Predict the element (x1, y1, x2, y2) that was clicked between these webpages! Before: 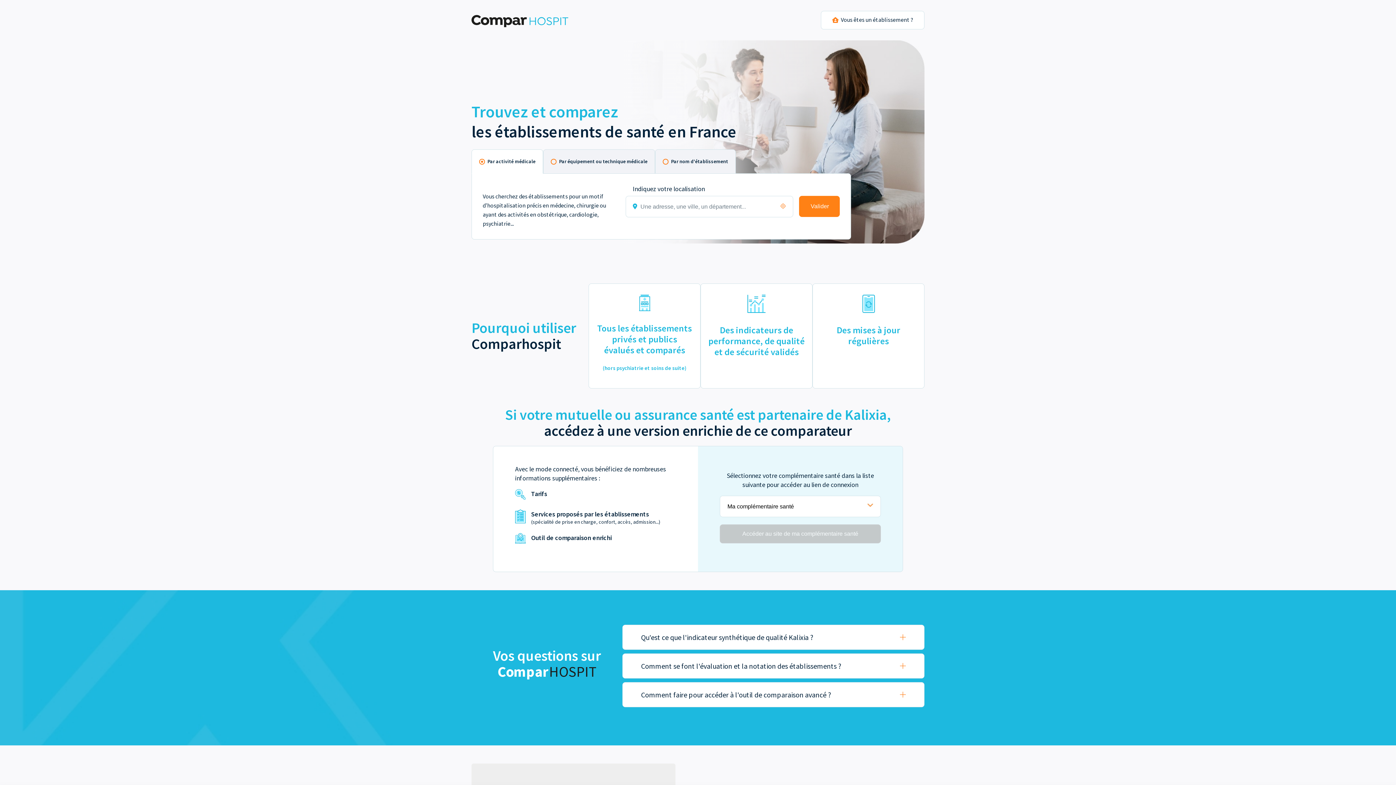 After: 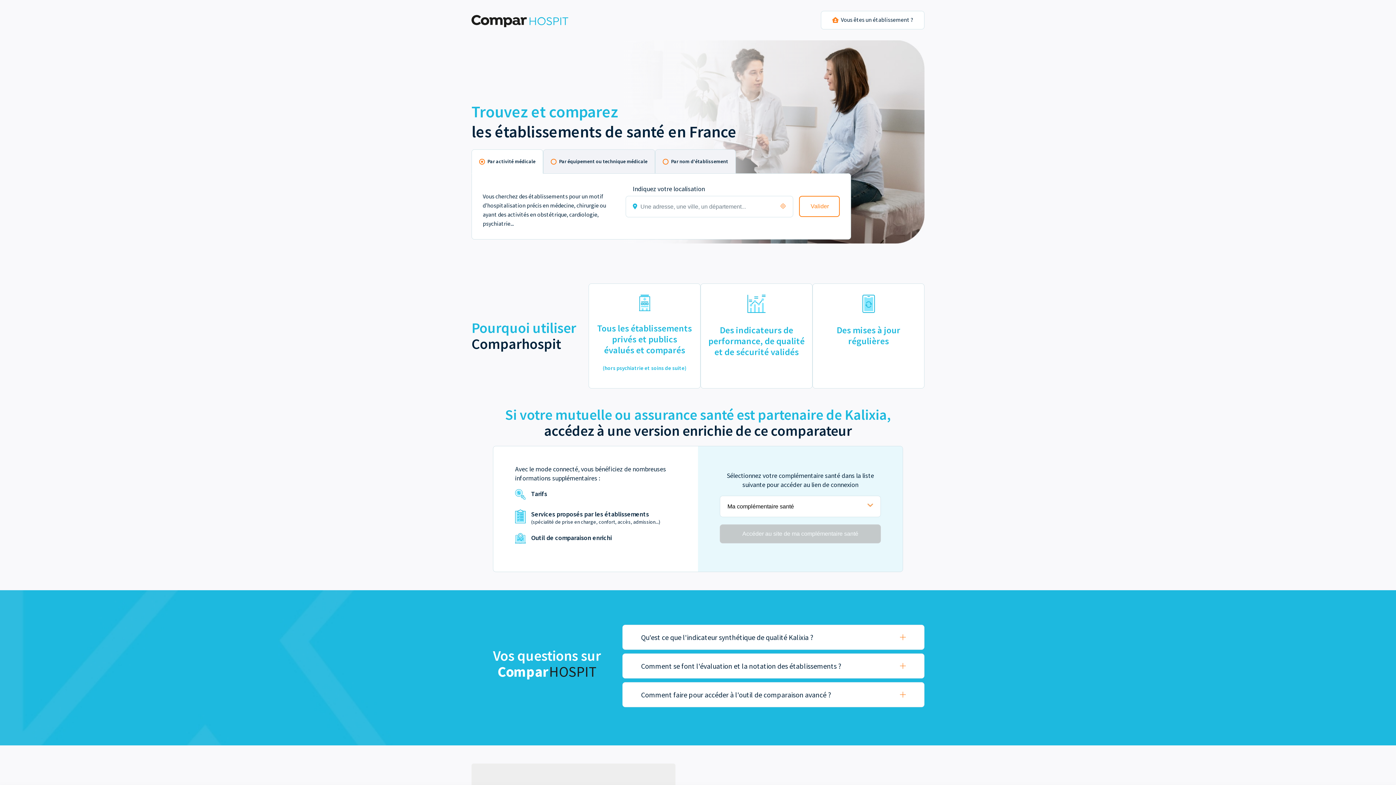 Action: bbox: (799, 196, 839, 217) label: Valider